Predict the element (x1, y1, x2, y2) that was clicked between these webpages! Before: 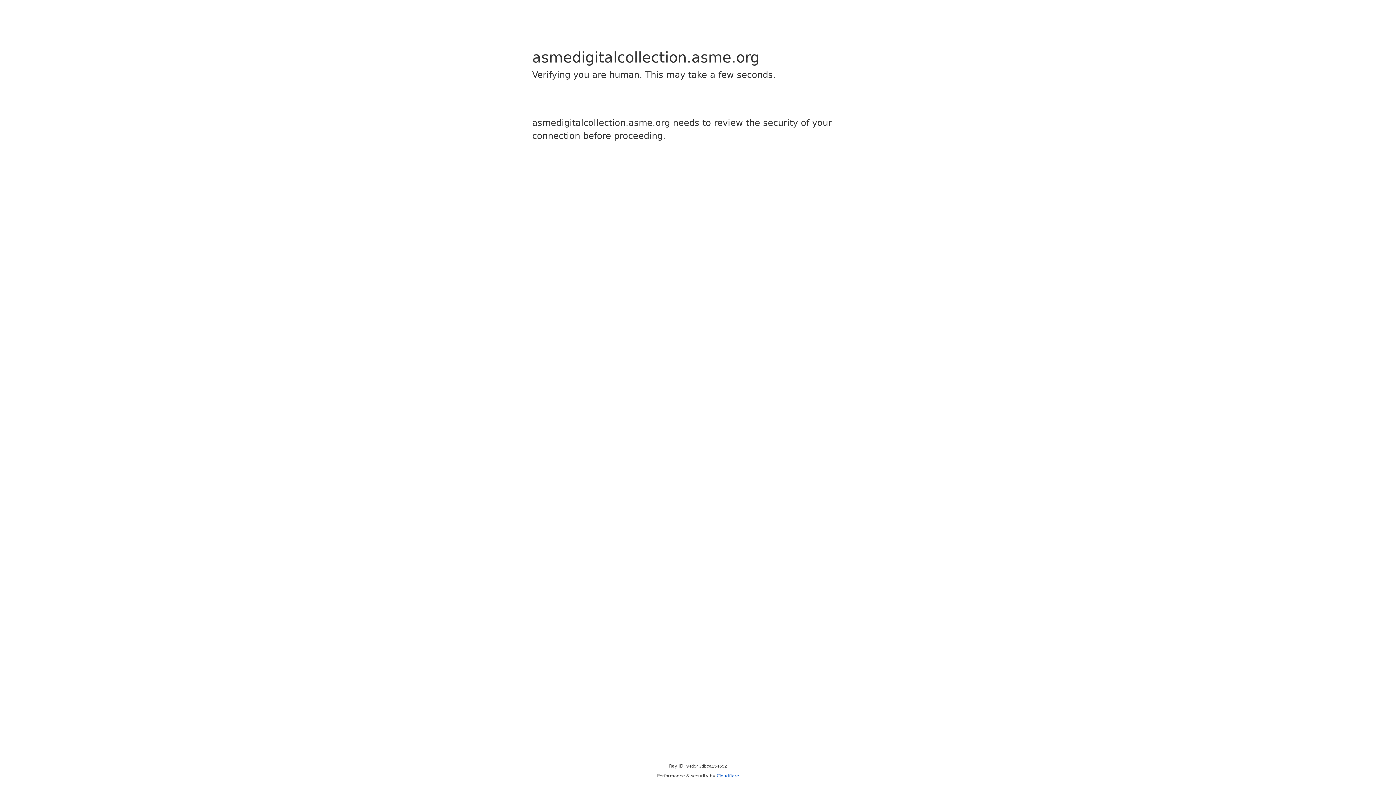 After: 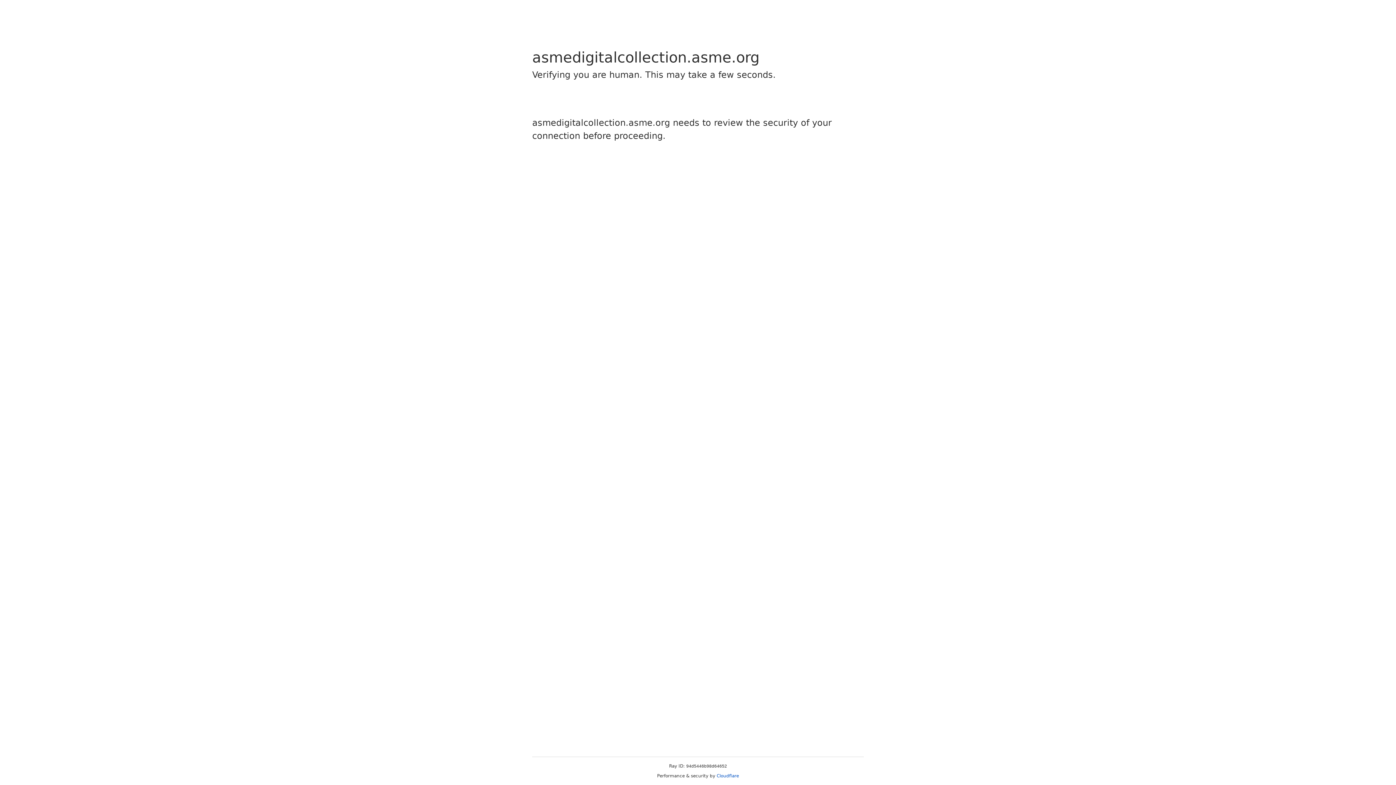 Action: label: Cloudflare bbox: (716, 773, 739, 778)